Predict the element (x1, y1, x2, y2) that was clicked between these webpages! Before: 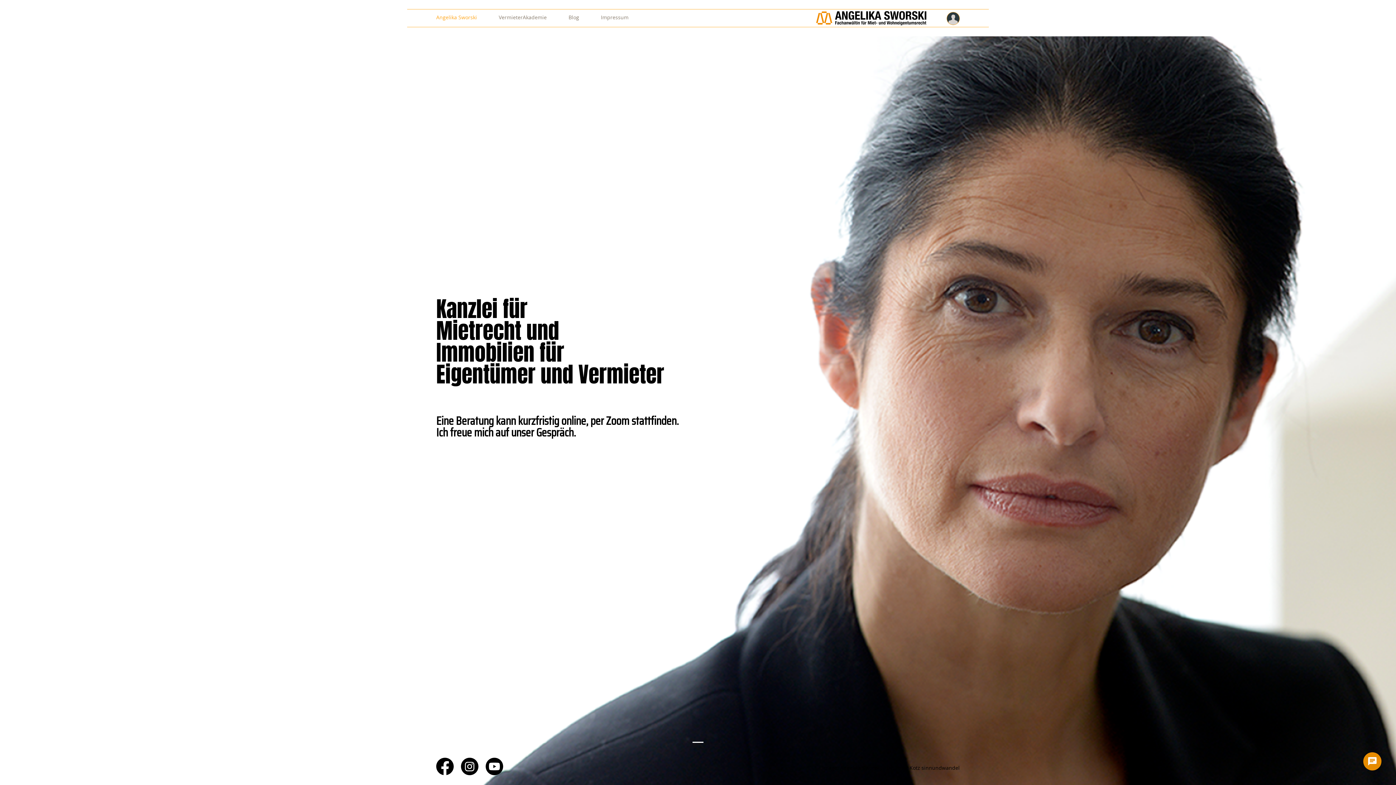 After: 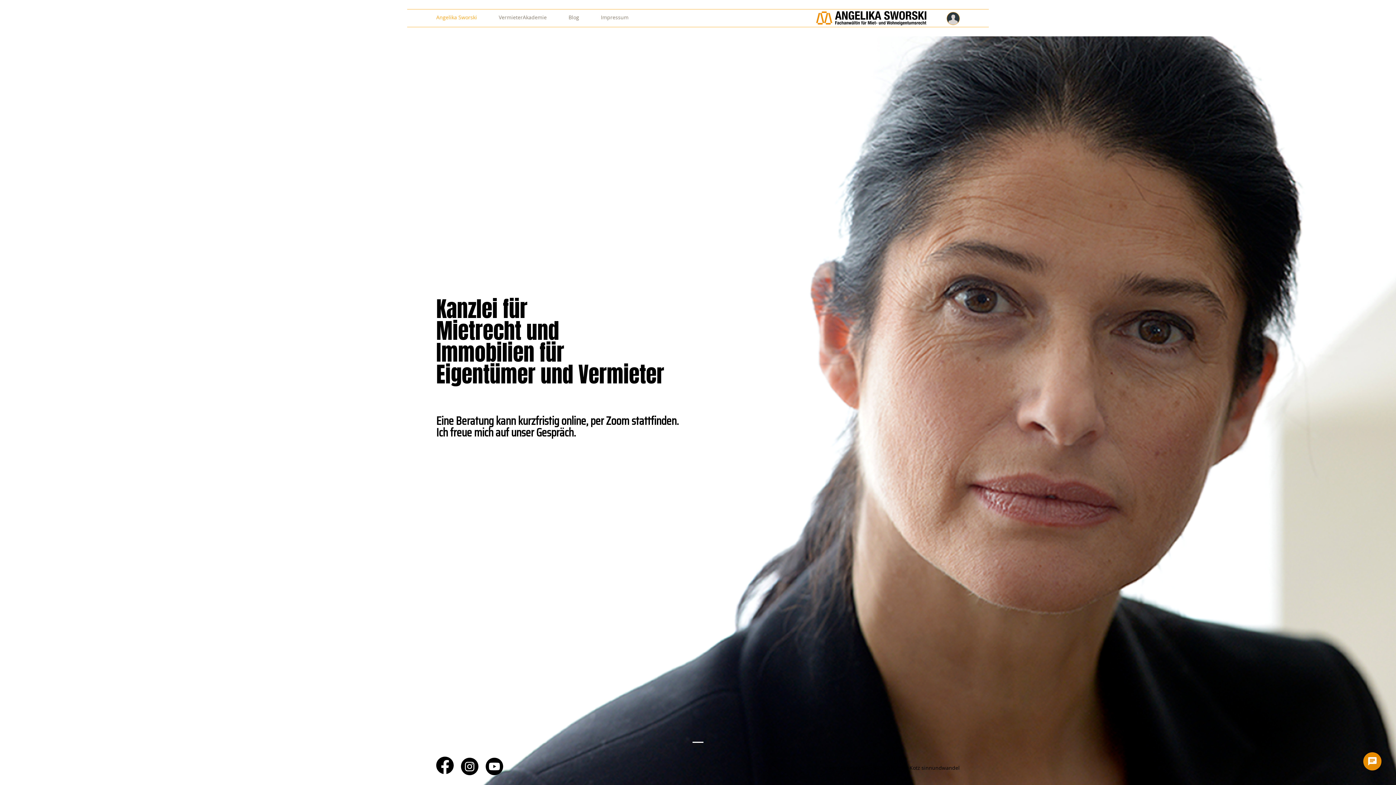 Action: bbox: (436, 770, 453, 776) label: facebook